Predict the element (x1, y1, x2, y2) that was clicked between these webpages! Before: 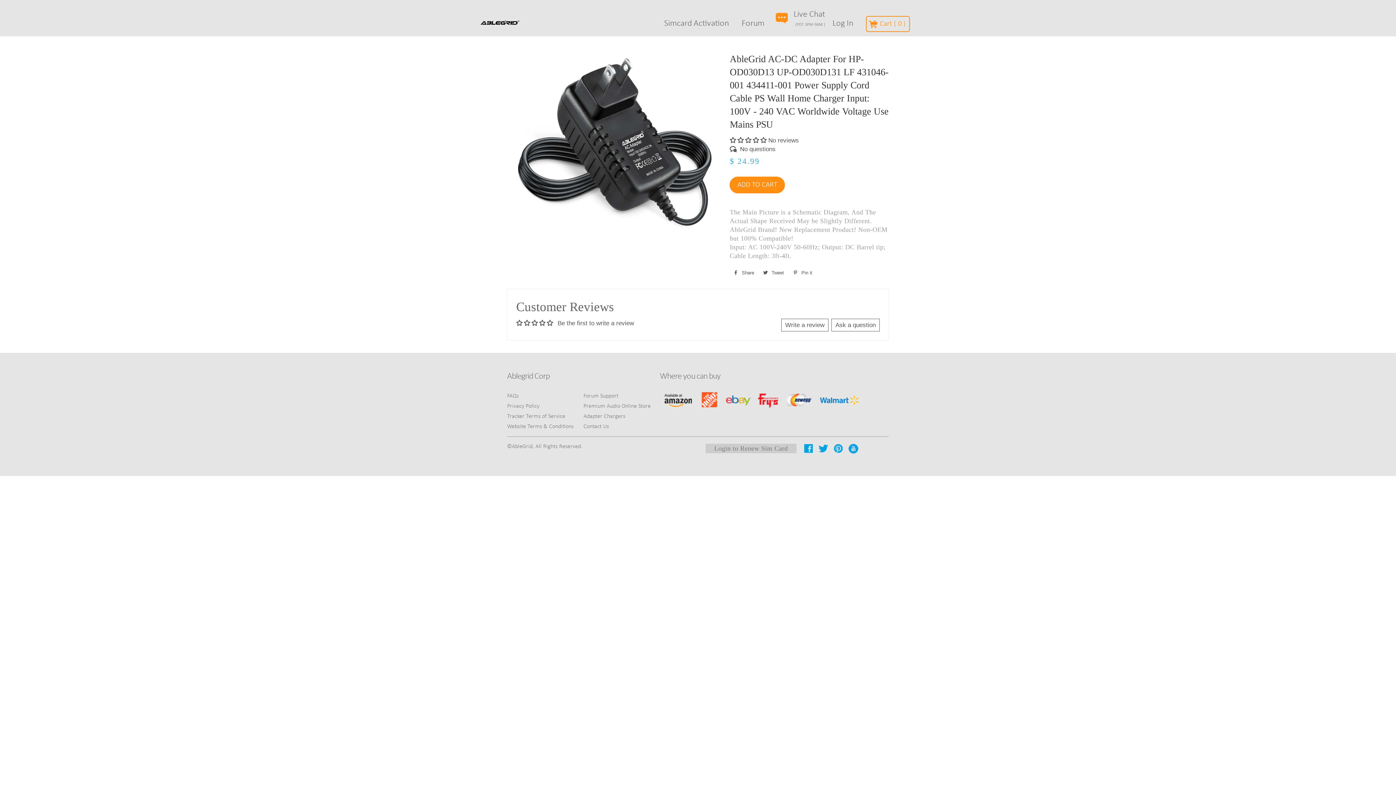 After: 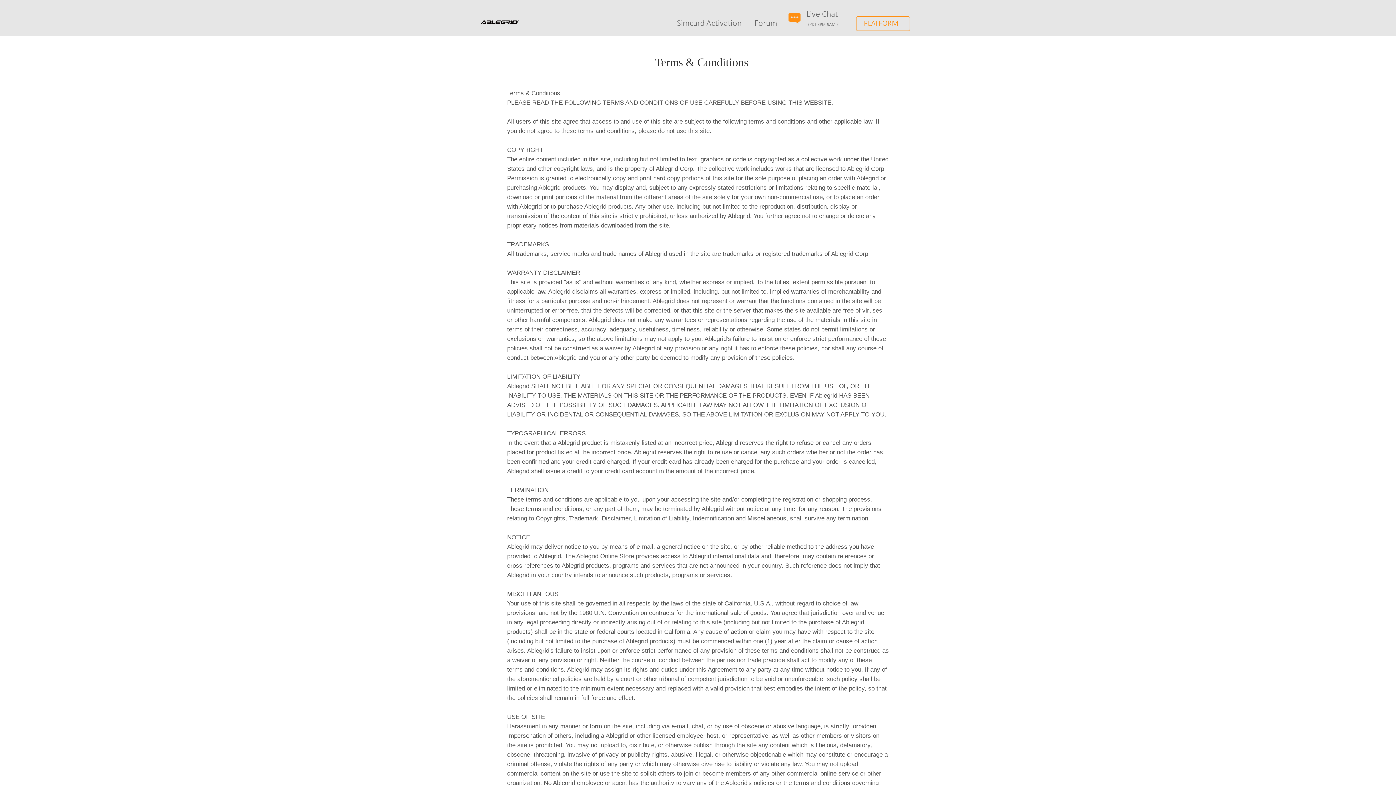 Action: label: Website Terms & Conditions bbox: (507, 424, 573, 429)